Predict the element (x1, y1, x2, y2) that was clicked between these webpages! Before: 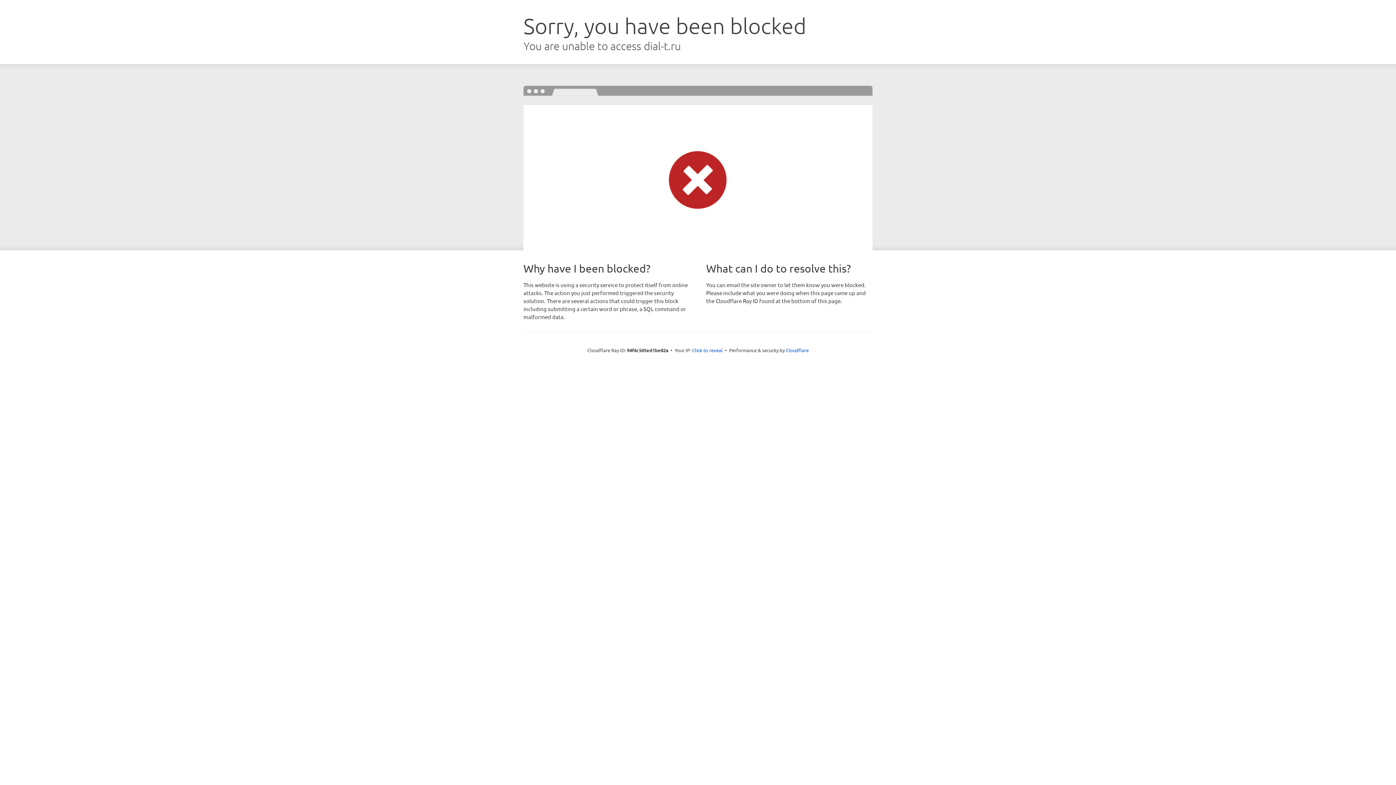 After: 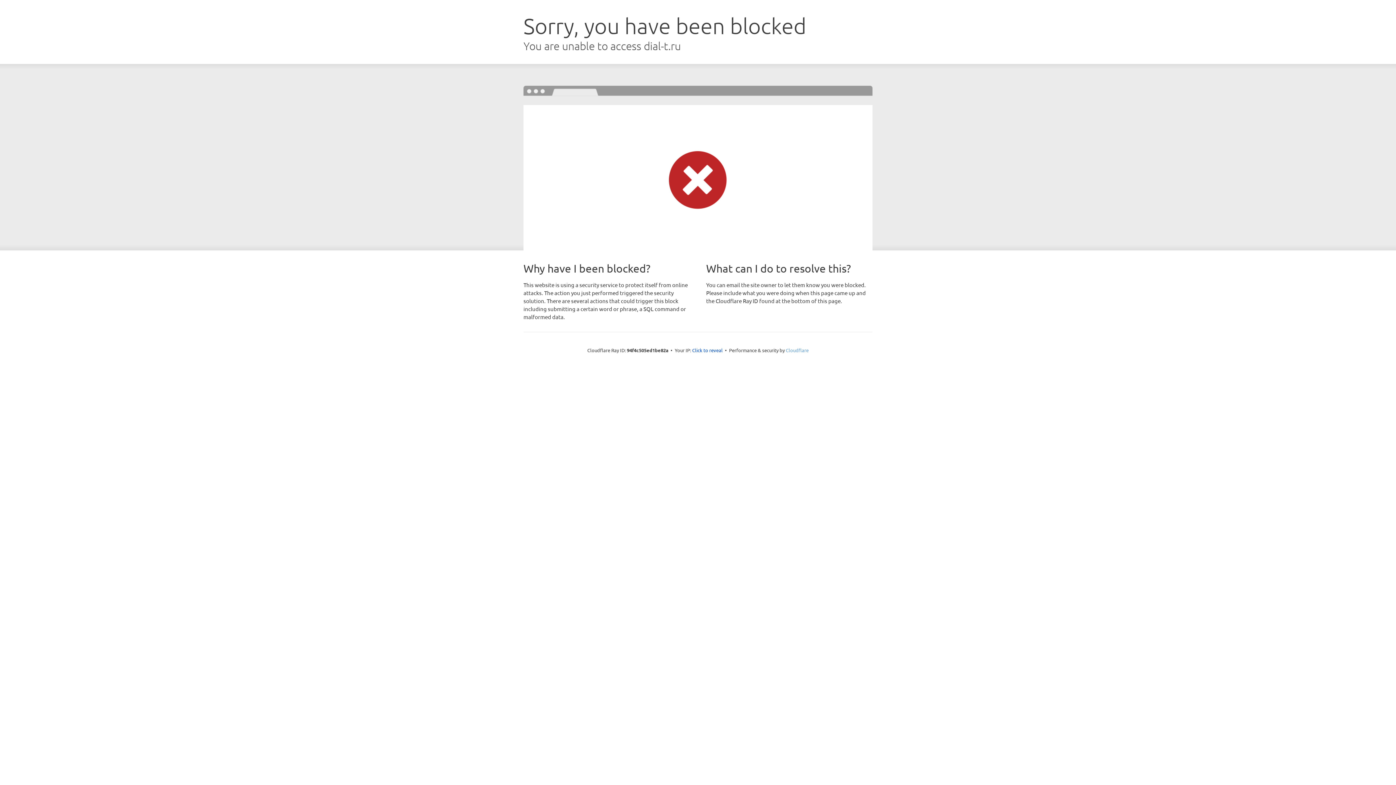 Action: label: Cloudflare bbox: (786, 347, 808, 353)